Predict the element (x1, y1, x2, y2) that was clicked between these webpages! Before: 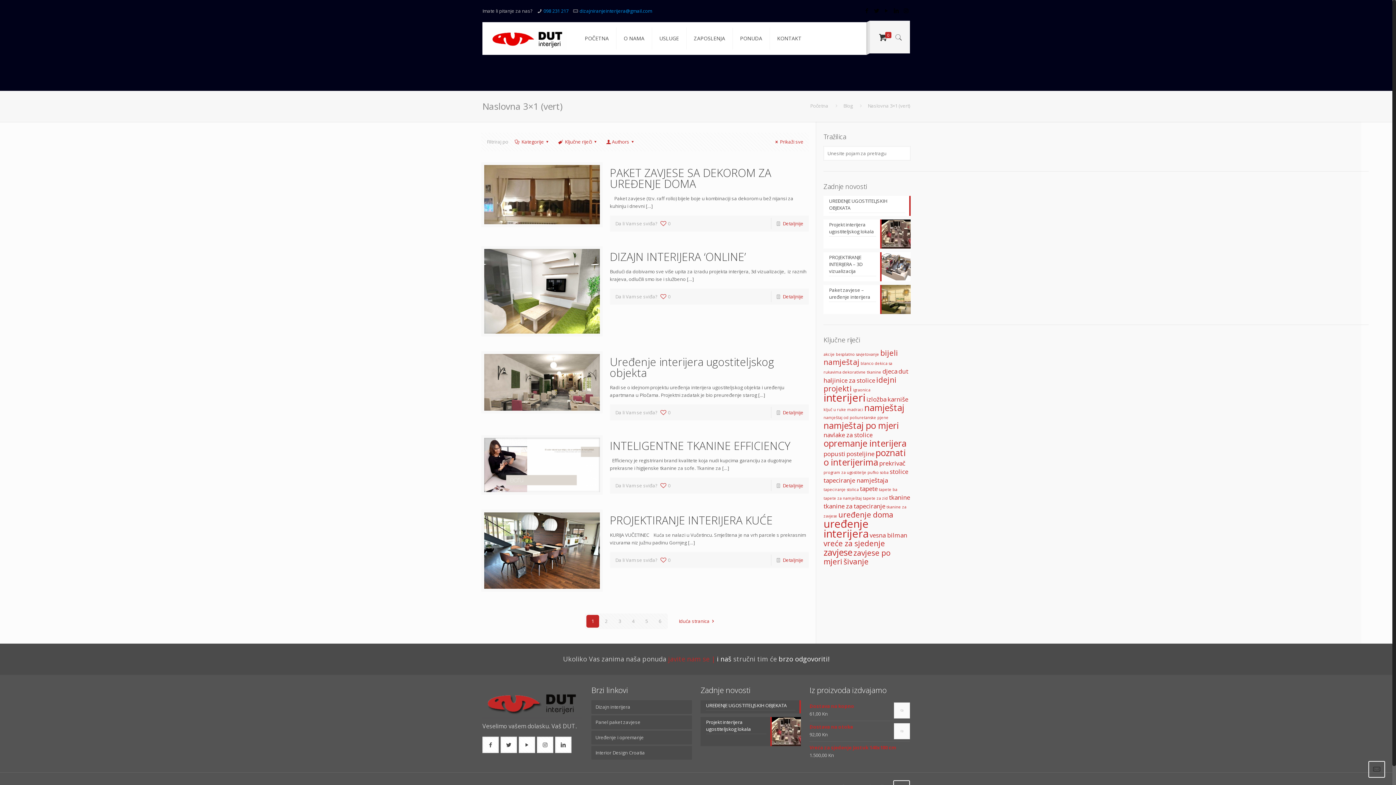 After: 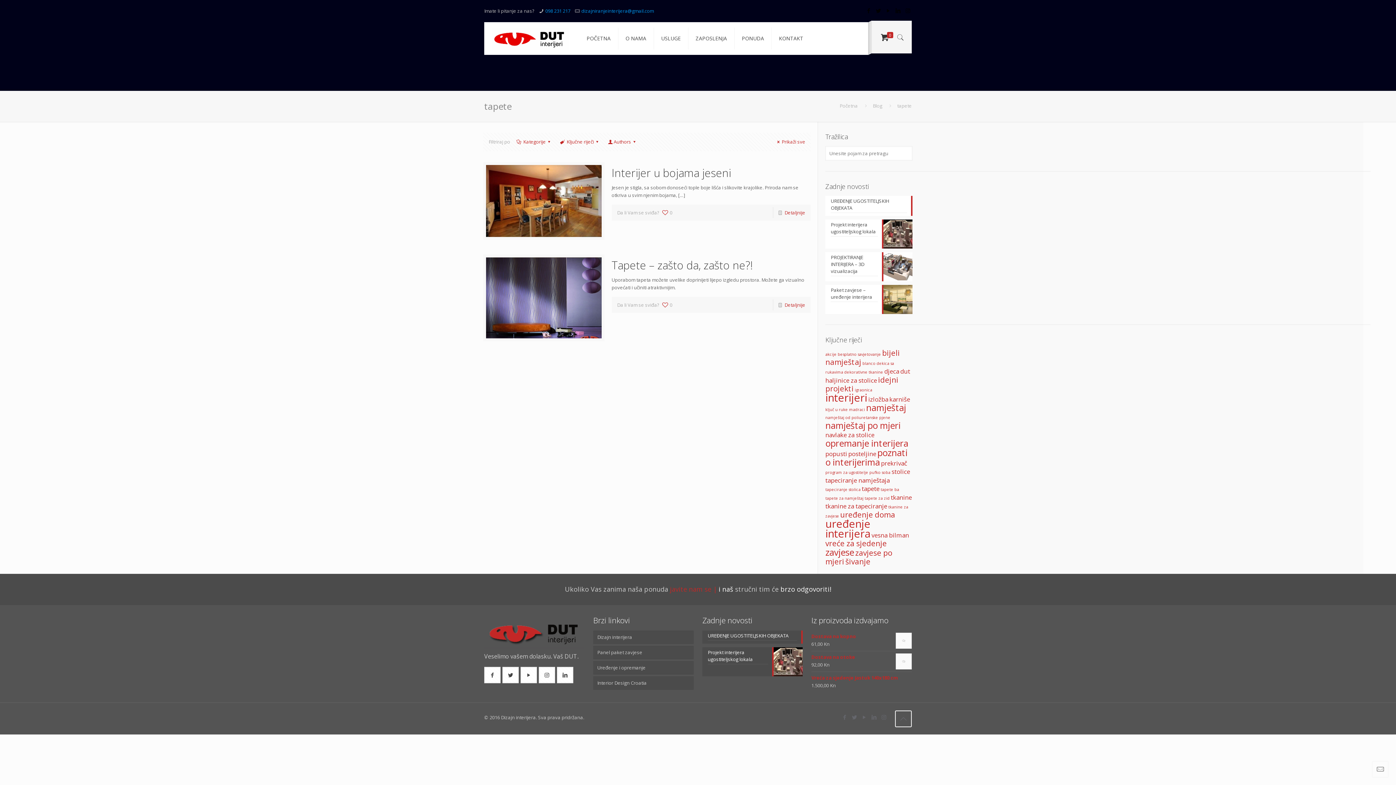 Action: label: tapete bbox: (860, 484, 877, 493)